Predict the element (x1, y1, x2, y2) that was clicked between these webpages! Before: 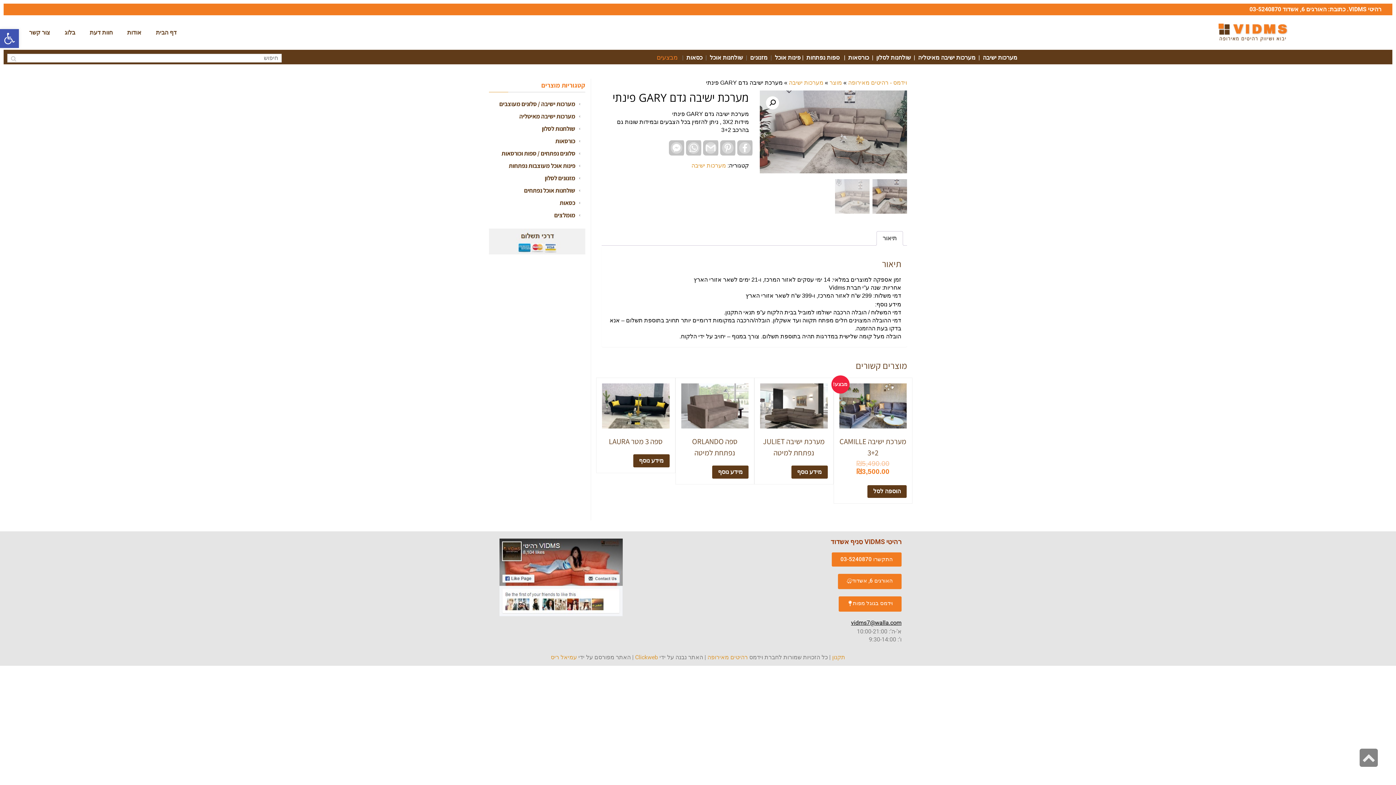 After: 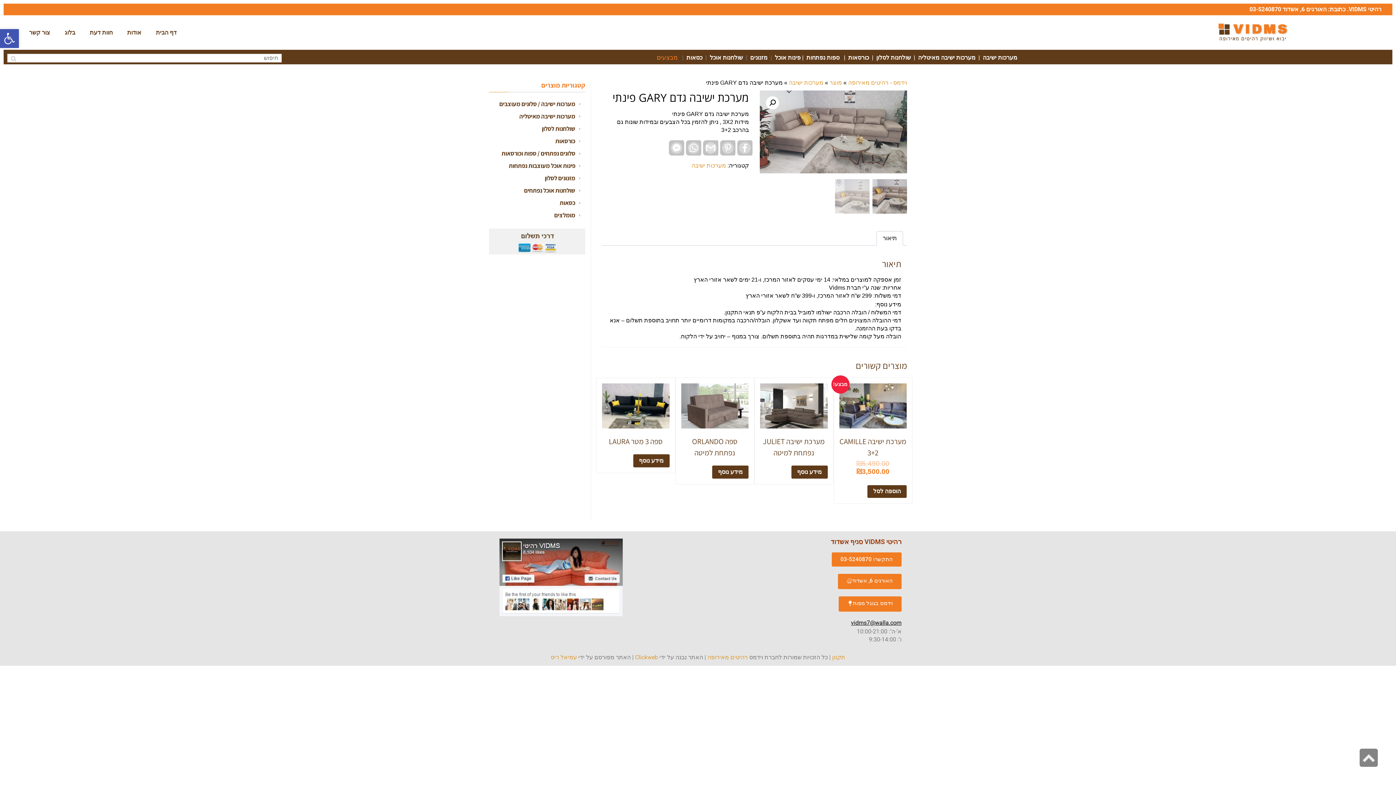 Action: bbox: (851, 619, 901, 626) label: vidms7@walla.com